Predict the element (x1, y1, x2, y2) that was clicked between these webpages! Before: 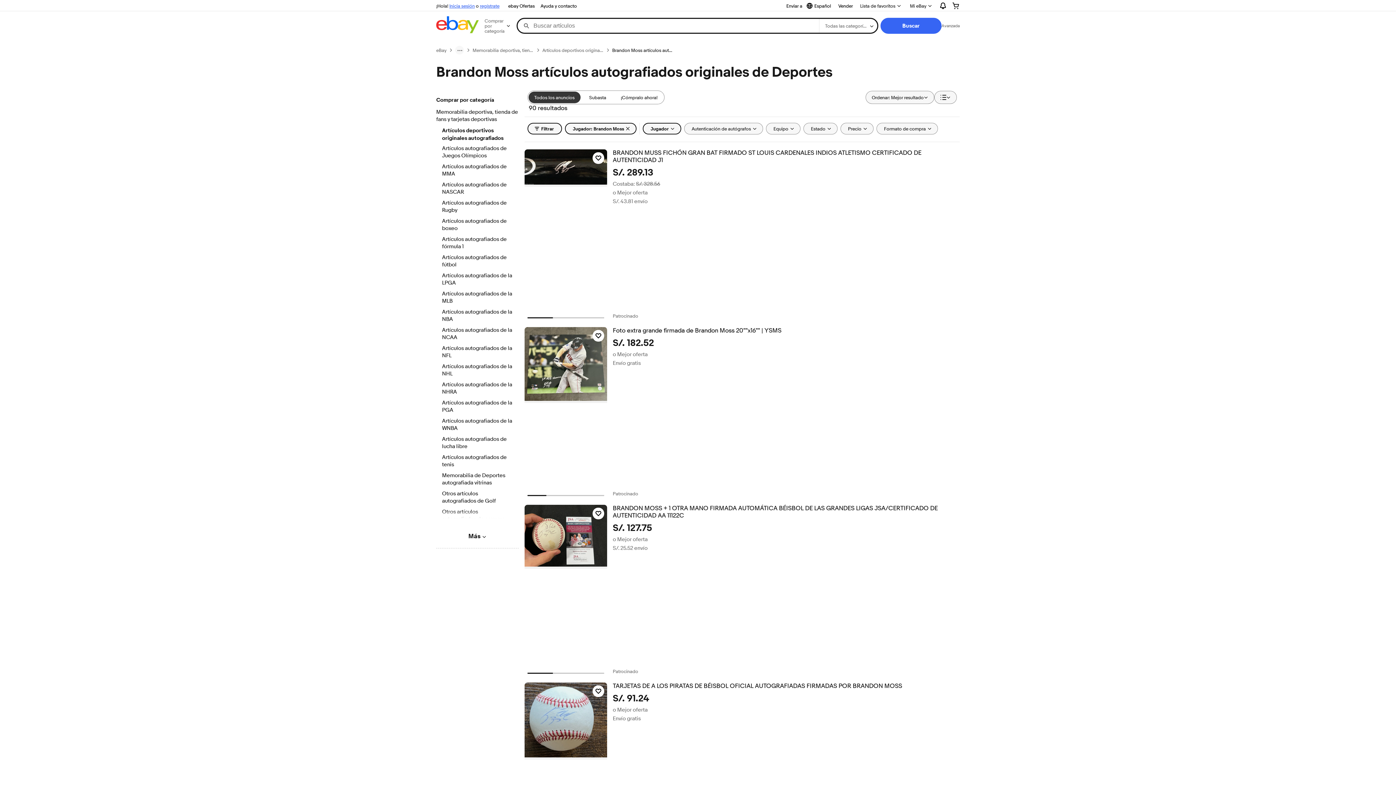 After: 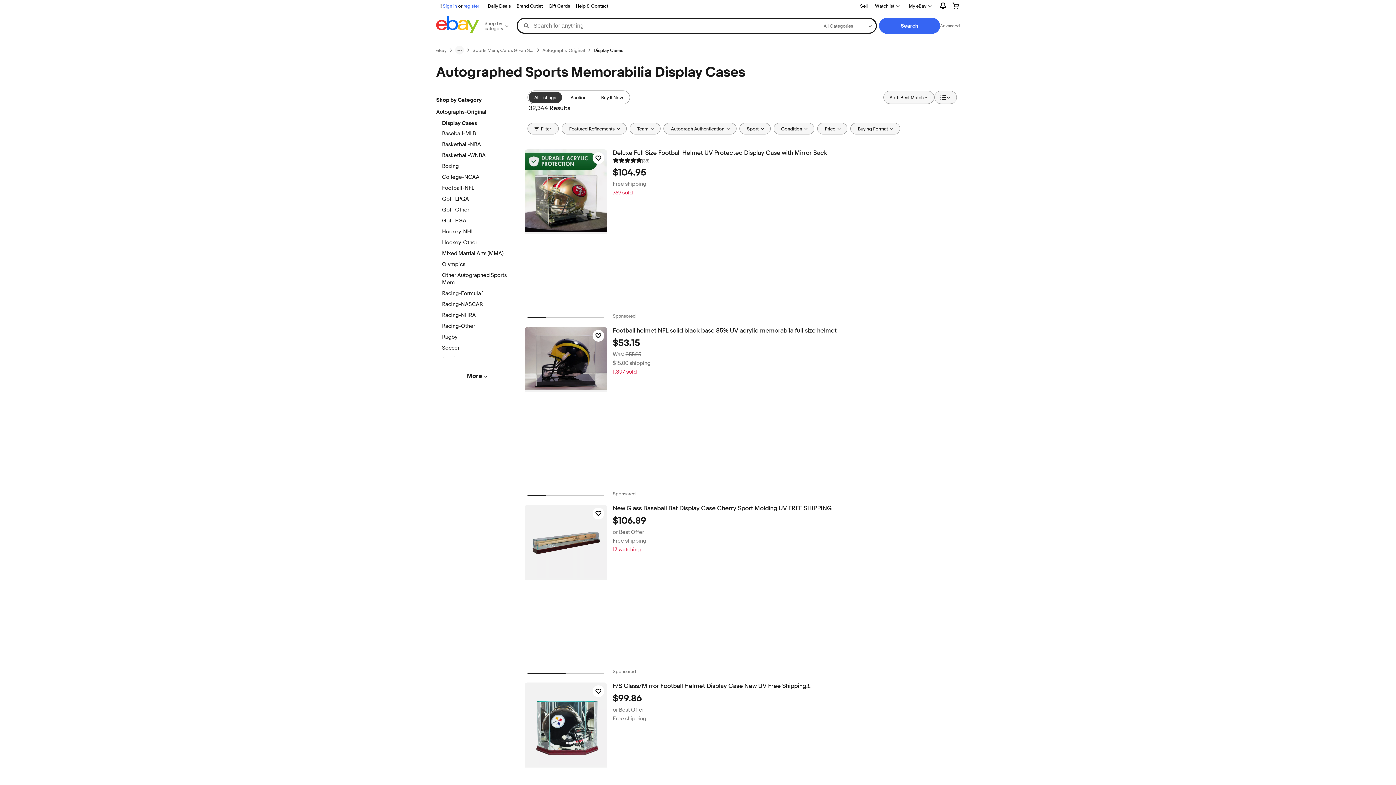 Action: label: Memorabilia de Deportes autografiada vitrinas bbox: (442, 472, 512, 487)